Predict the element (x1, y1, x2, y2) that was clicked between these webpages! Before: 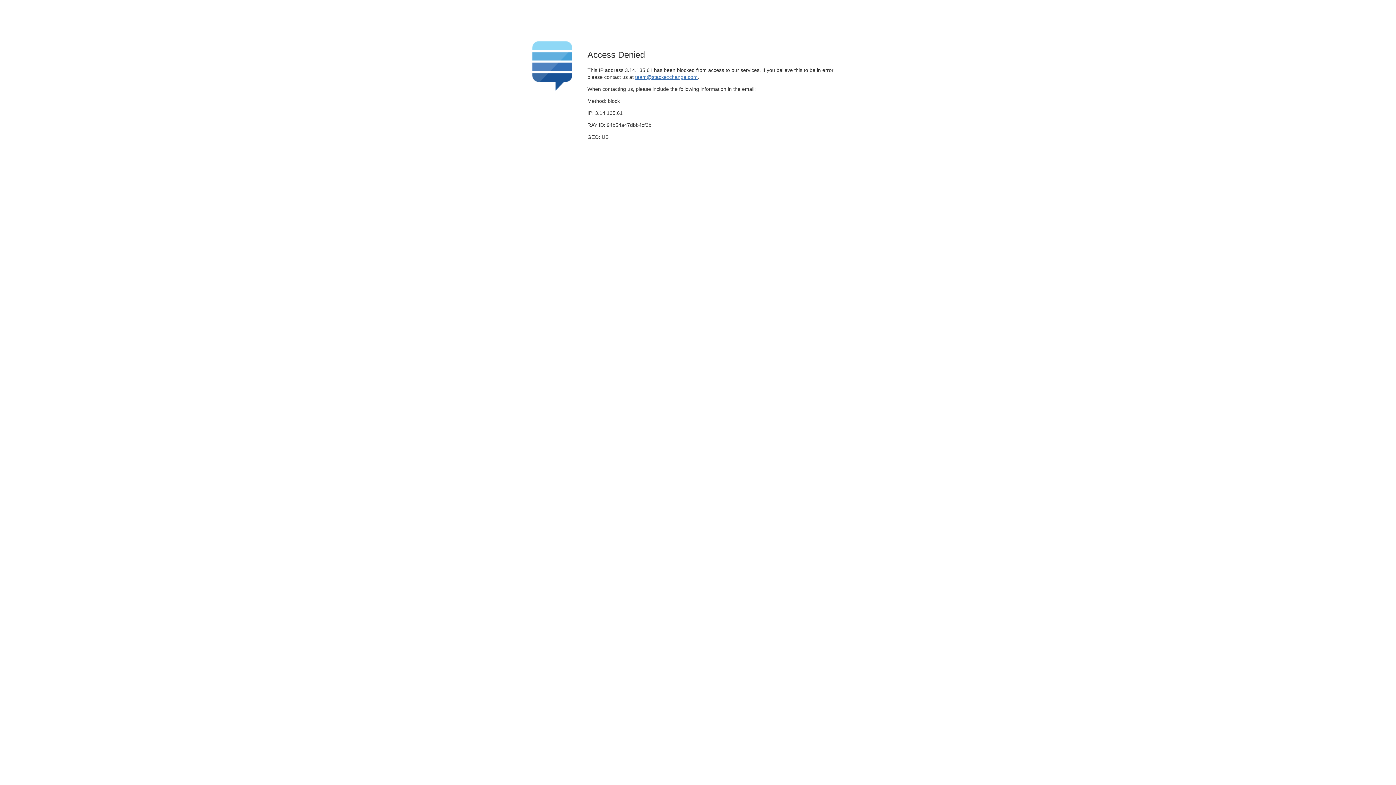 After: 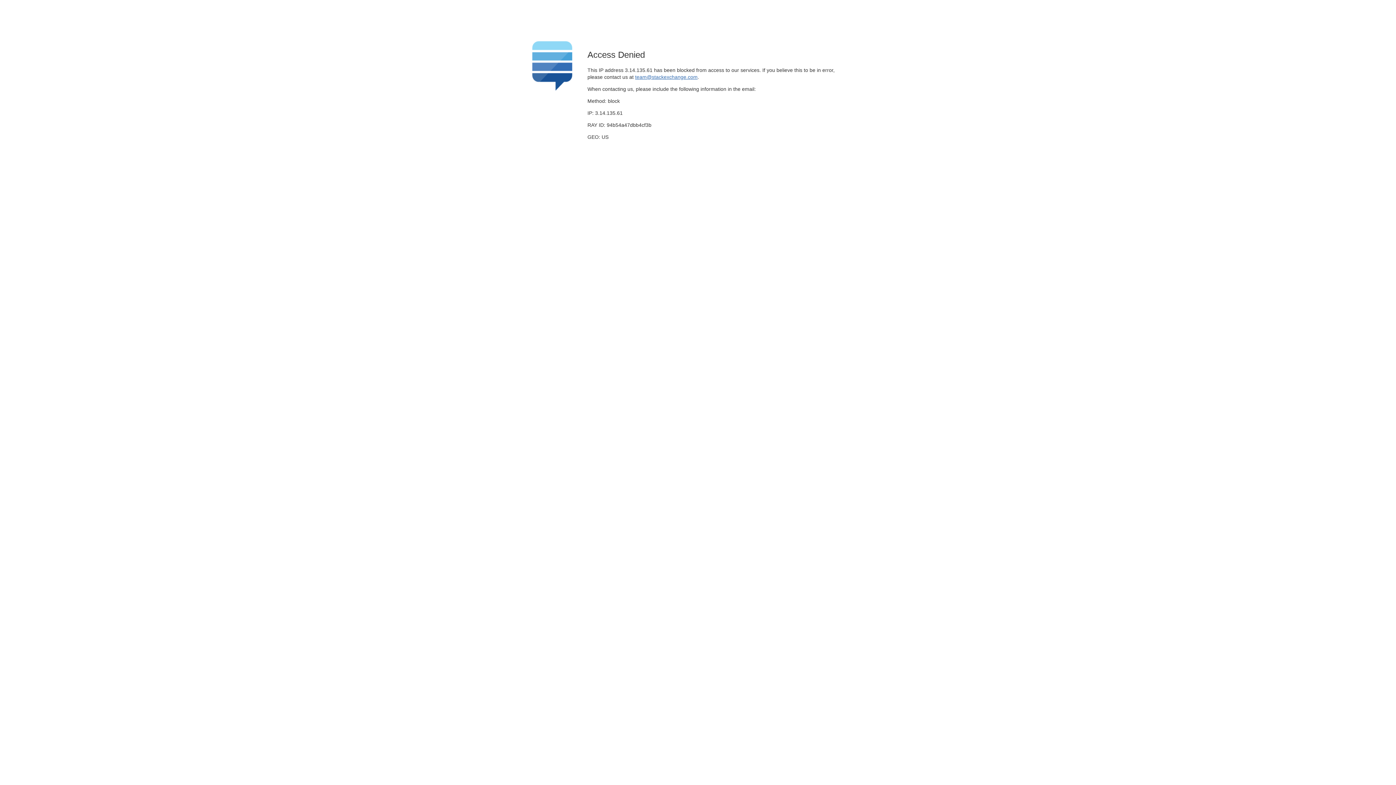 Action: label: team@stackexchange.com bbox: (635, 74, 697, 79)